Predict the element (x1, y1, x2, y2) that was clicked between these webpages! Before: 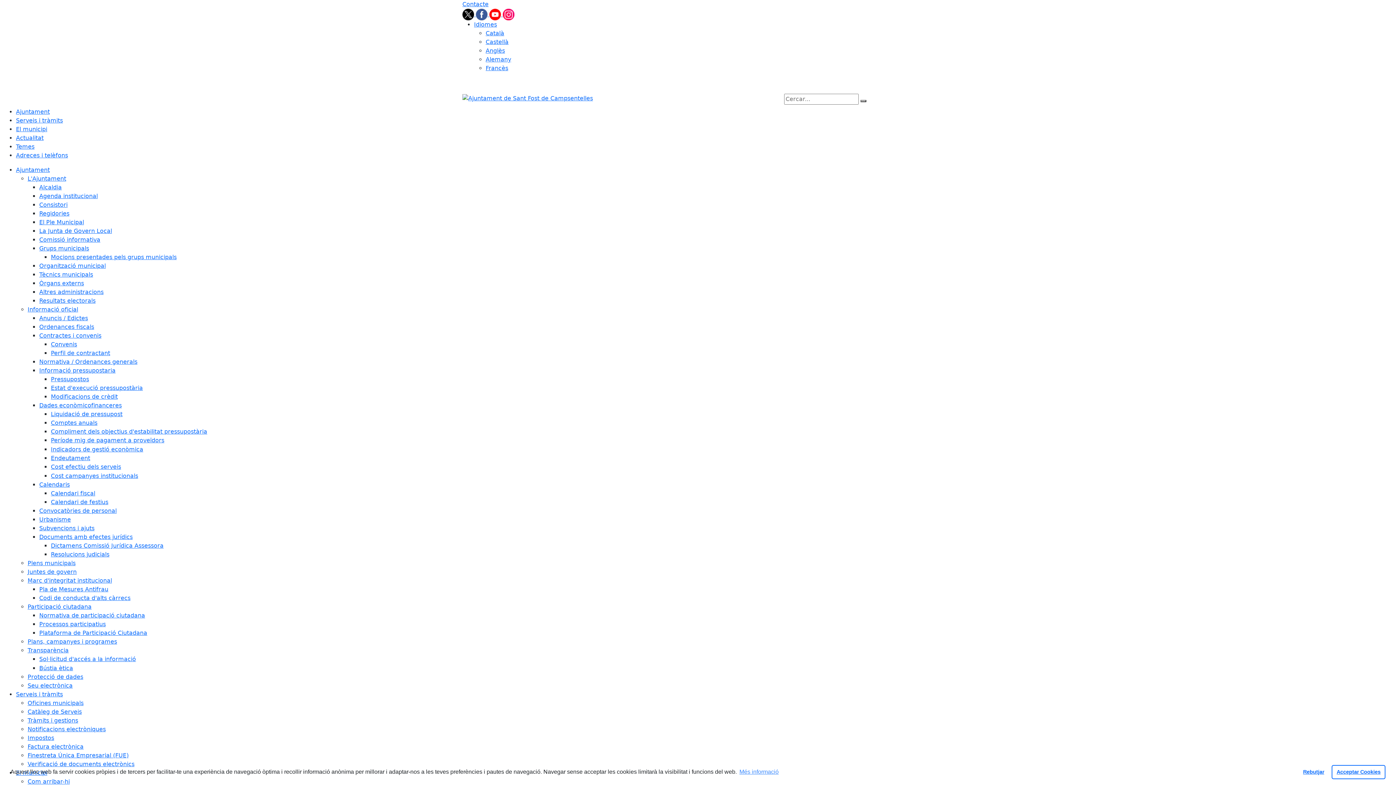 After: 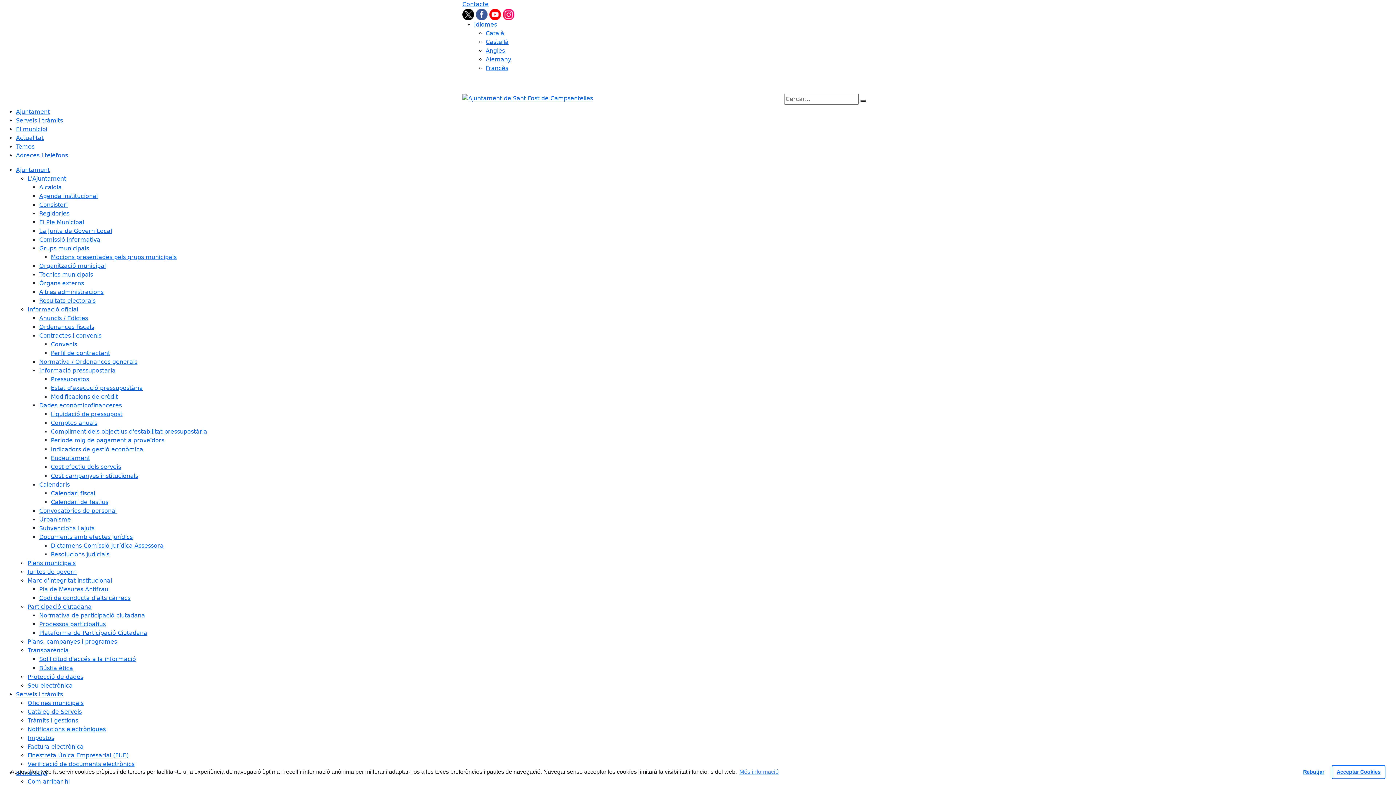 Action: bbox: (39, 262, 105, 269) label: Organització municipal